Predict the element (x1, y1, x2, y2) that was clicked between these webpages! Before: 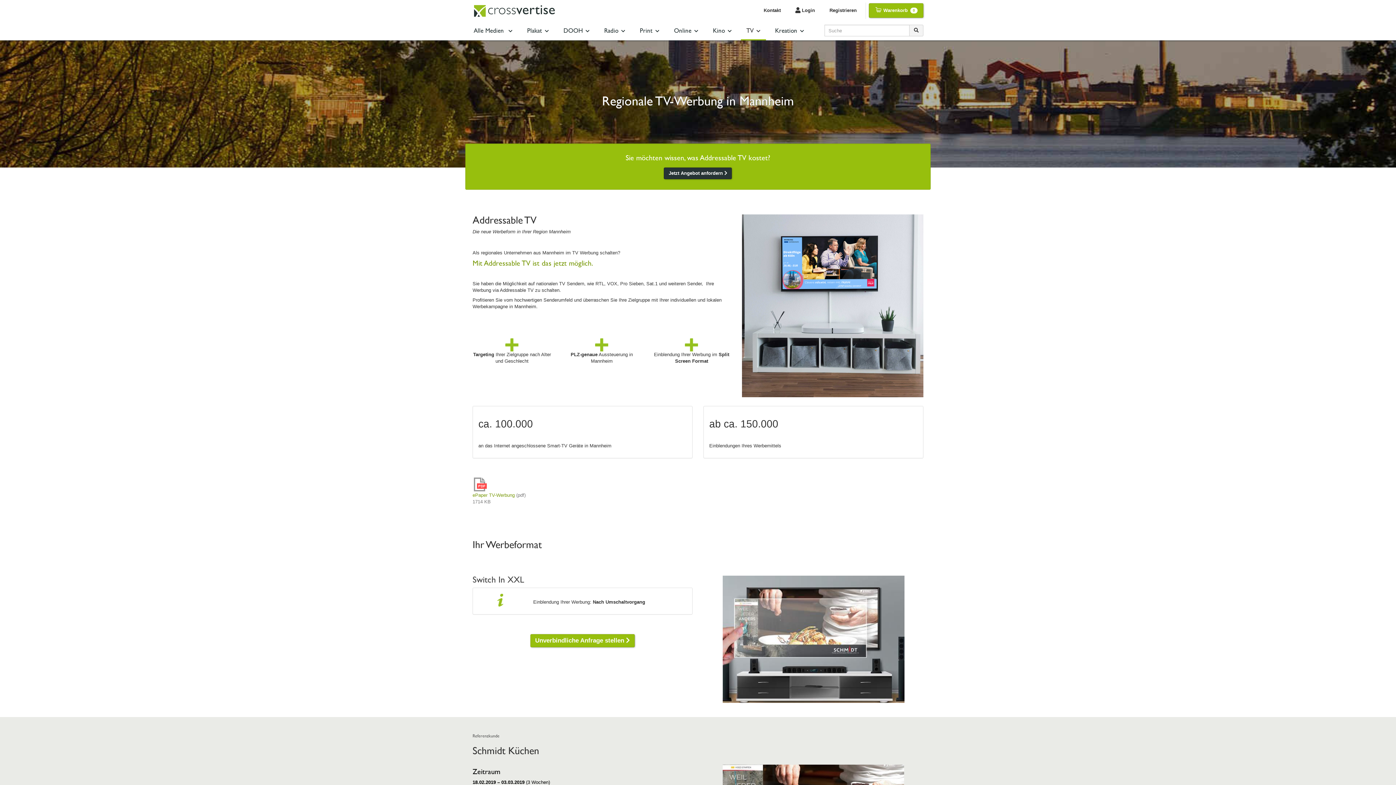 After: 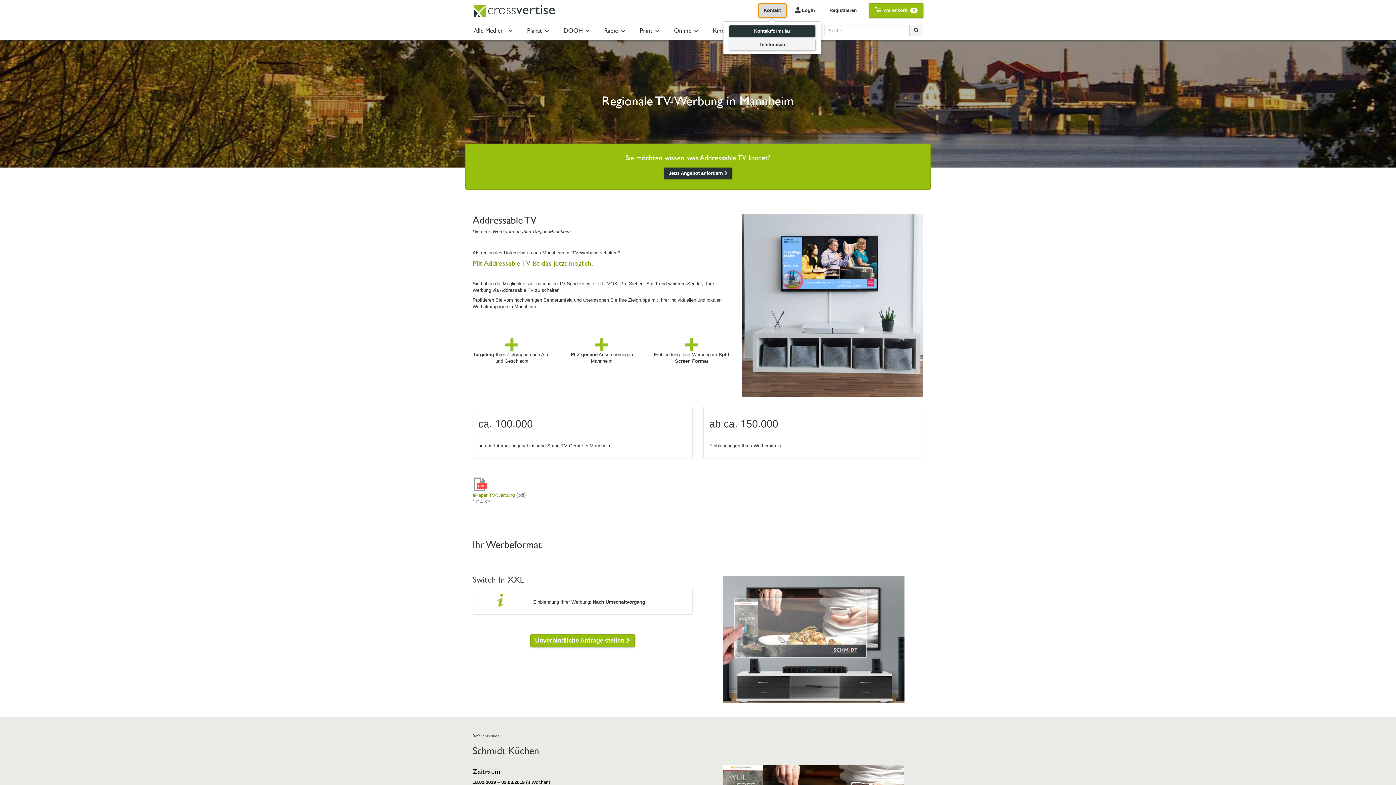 Action: bbox: (758, 3, 786, 17) label: Kontakt